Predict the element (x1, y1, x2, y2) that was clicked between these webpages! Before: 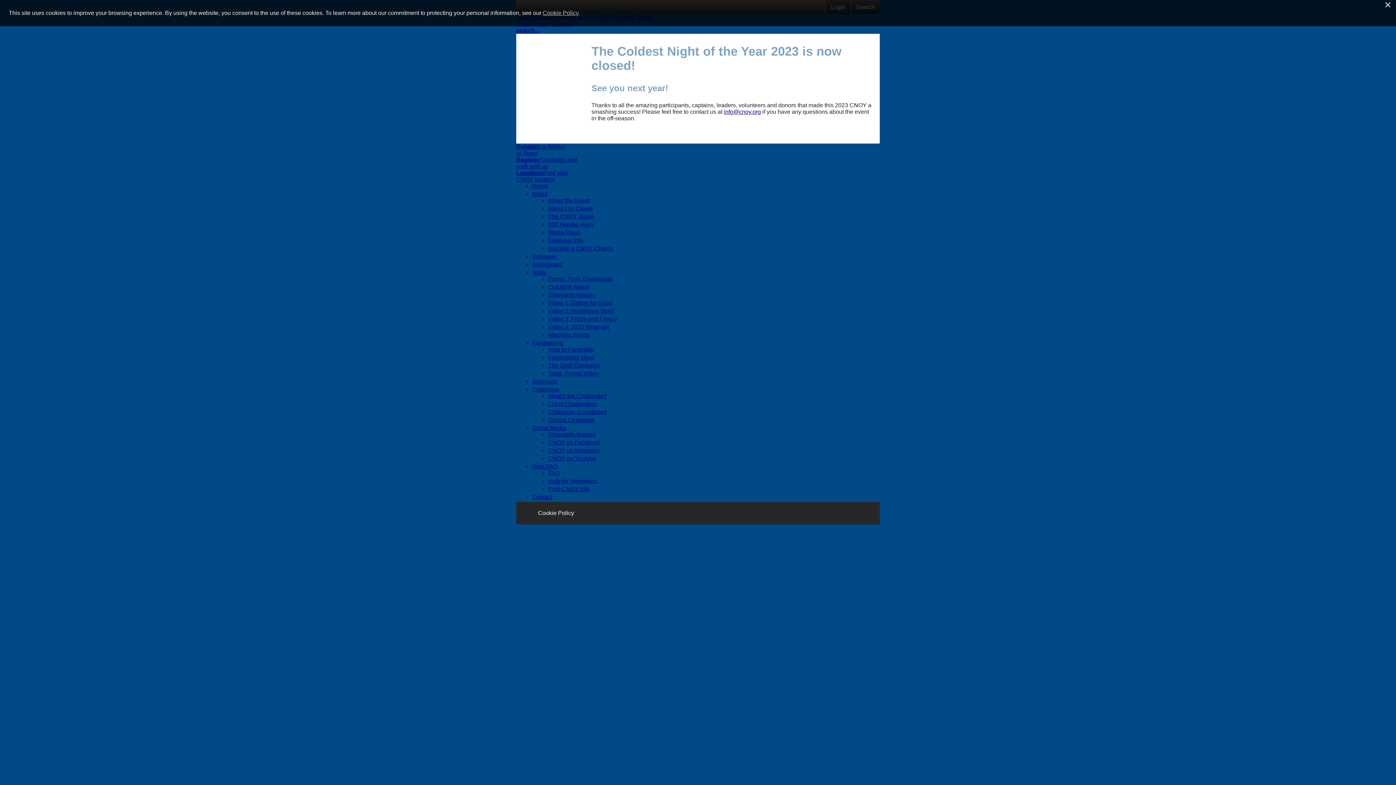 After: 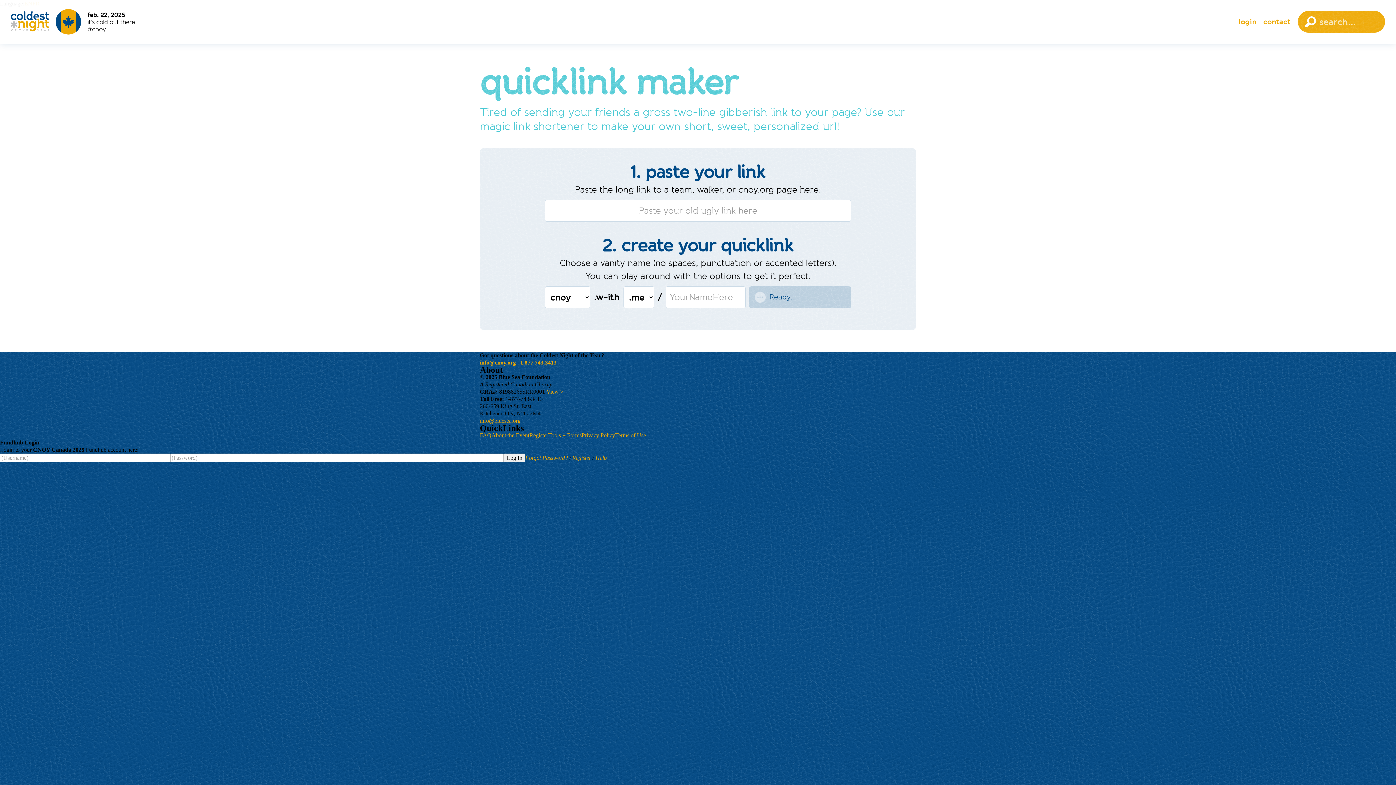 Action: bbox: (548, 284, 589, 290) label: Quicklink Maker